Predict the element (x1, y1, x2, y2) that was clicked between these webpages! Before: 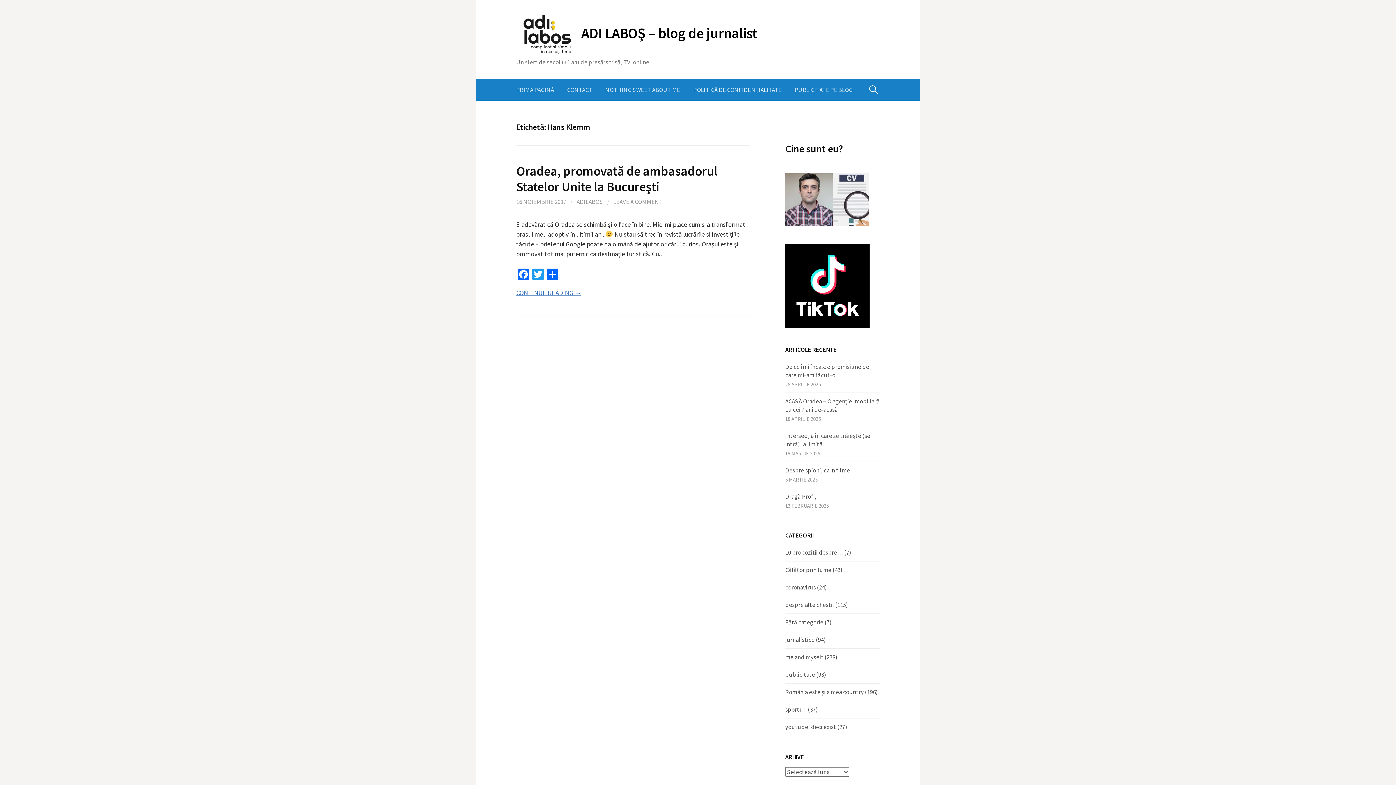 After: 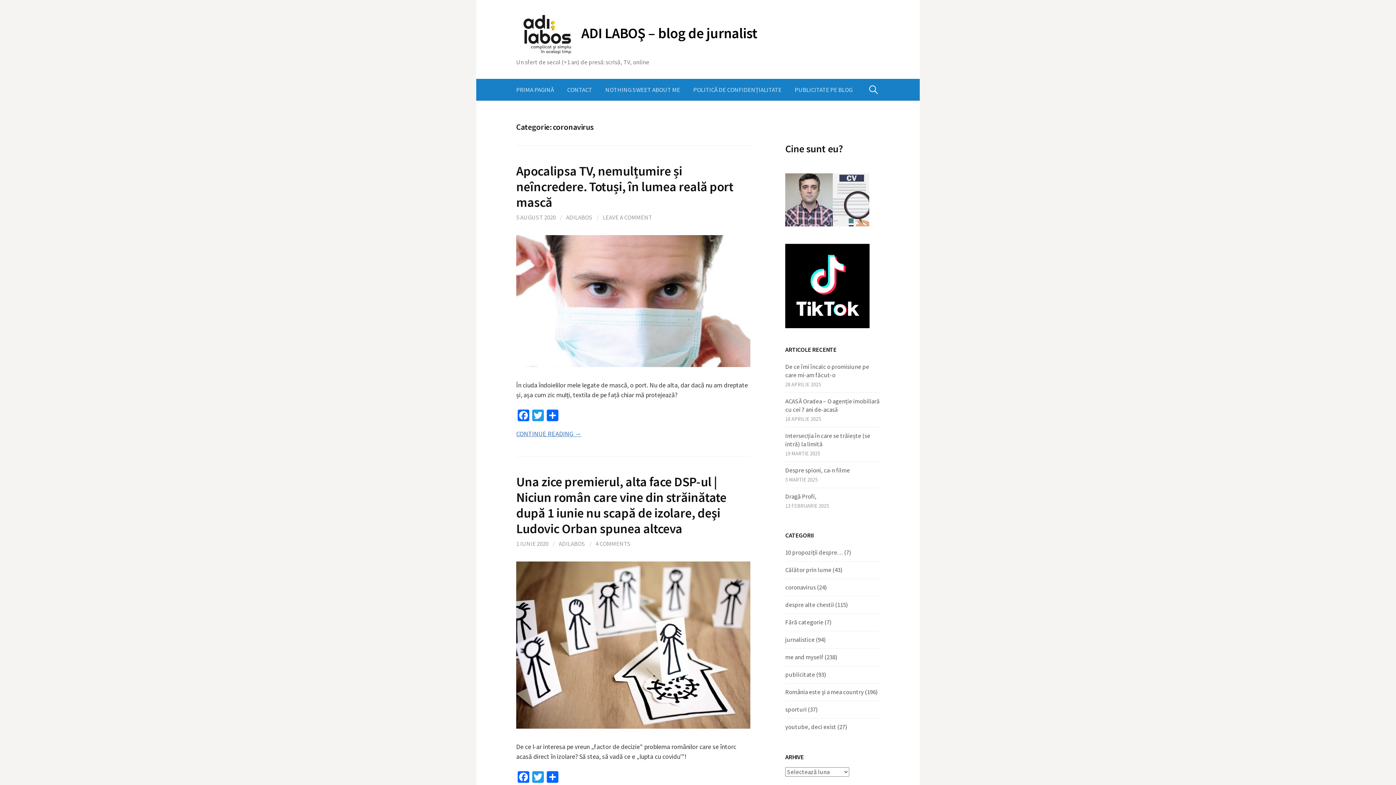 Action: bbox: (785, 583, 816, 591) label: coronavirus